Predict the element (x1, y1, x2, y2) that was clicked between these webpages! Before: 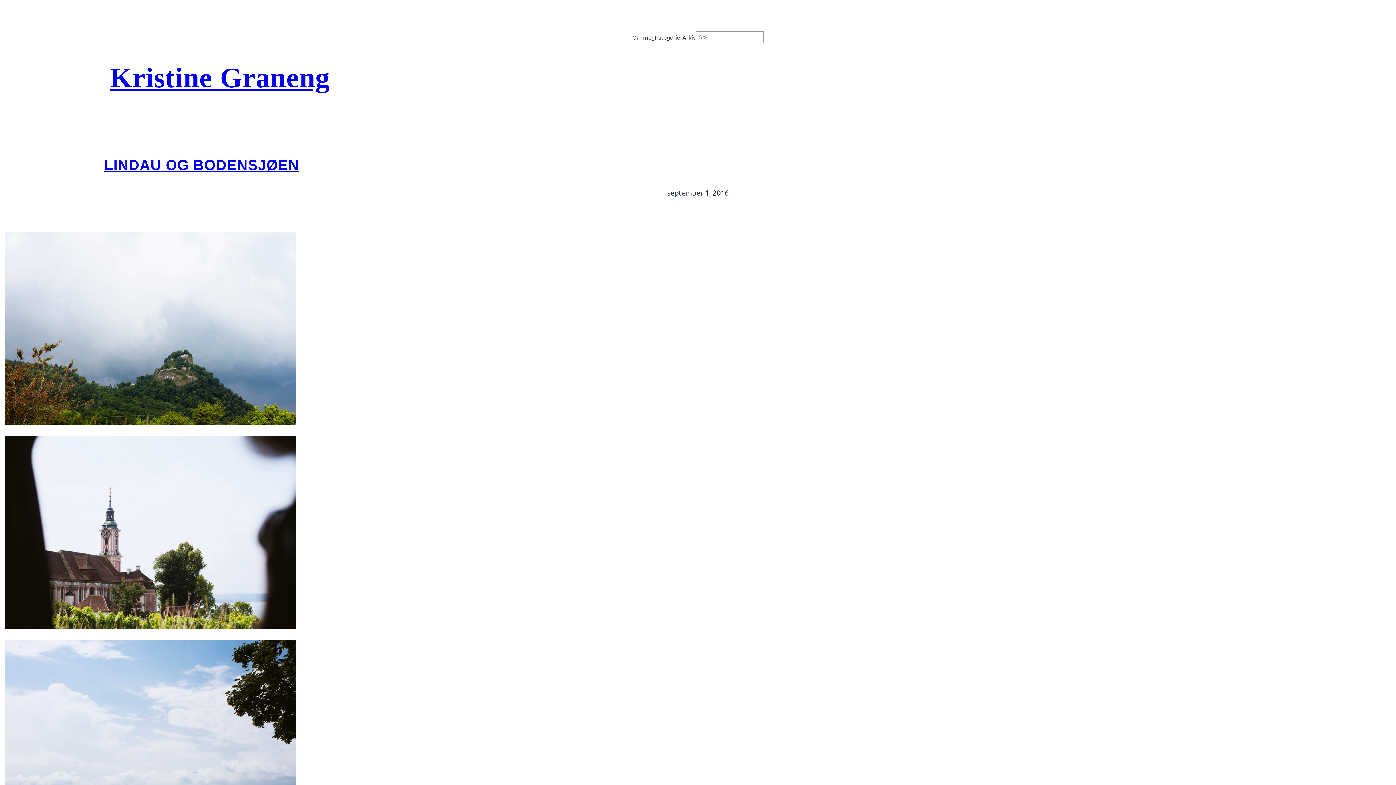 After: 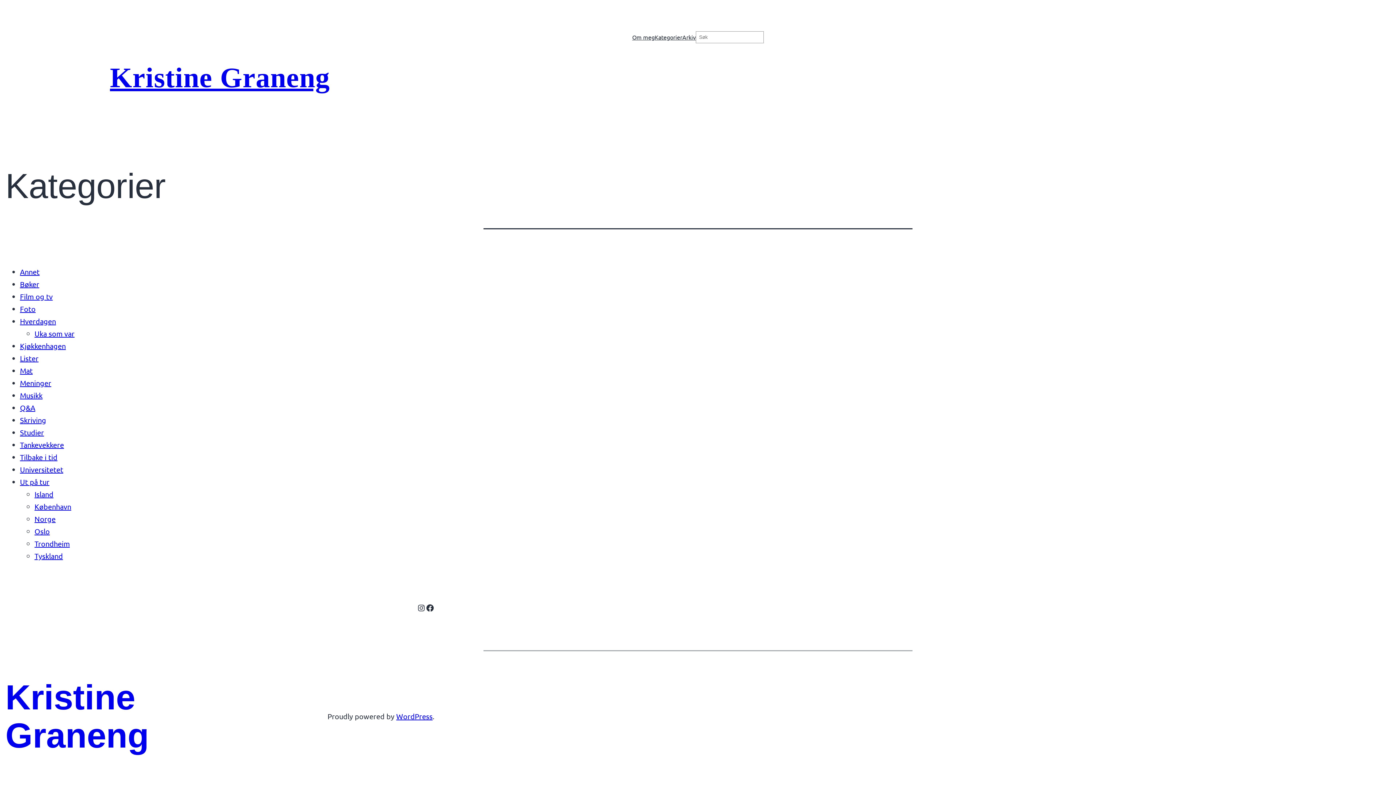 Action: bbox: (654, 32, 682, 42) label: Kategorier